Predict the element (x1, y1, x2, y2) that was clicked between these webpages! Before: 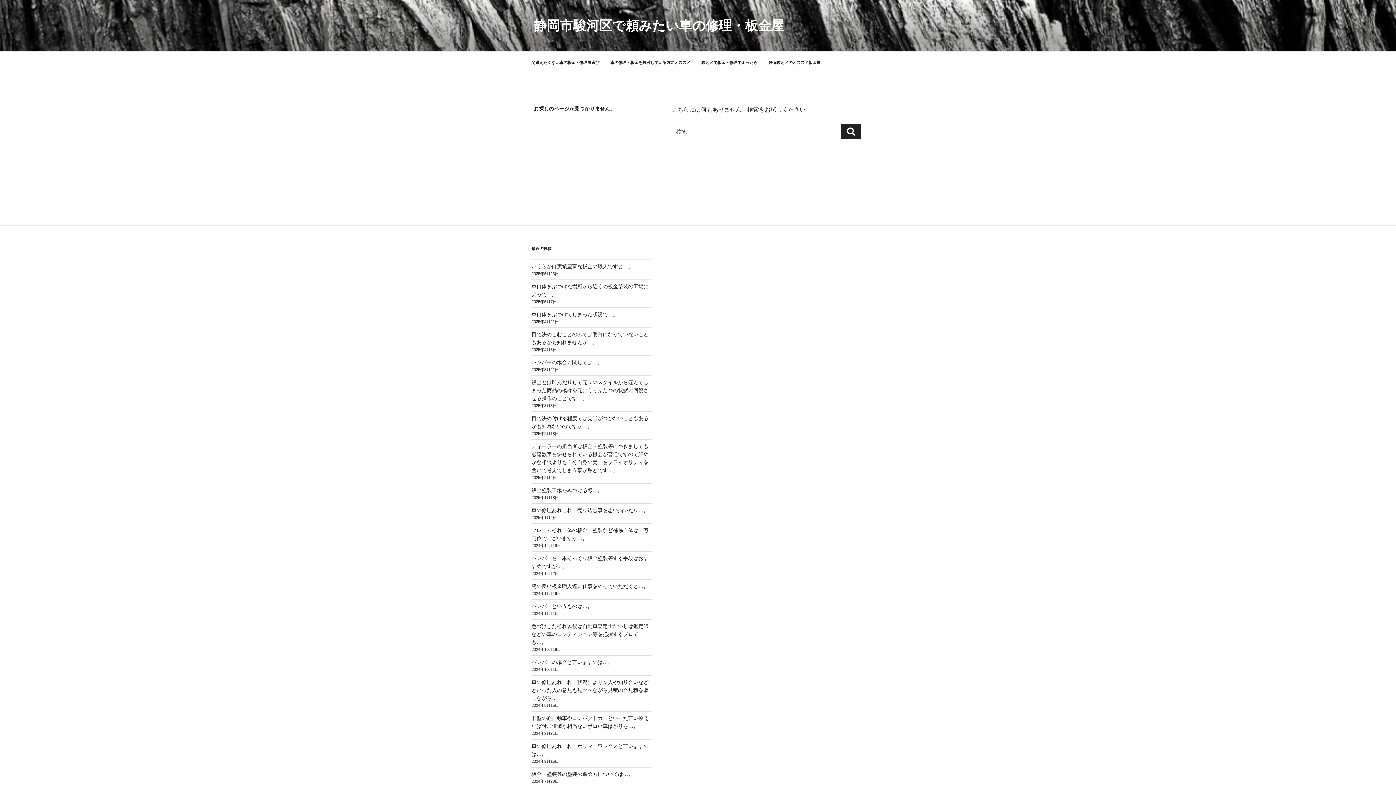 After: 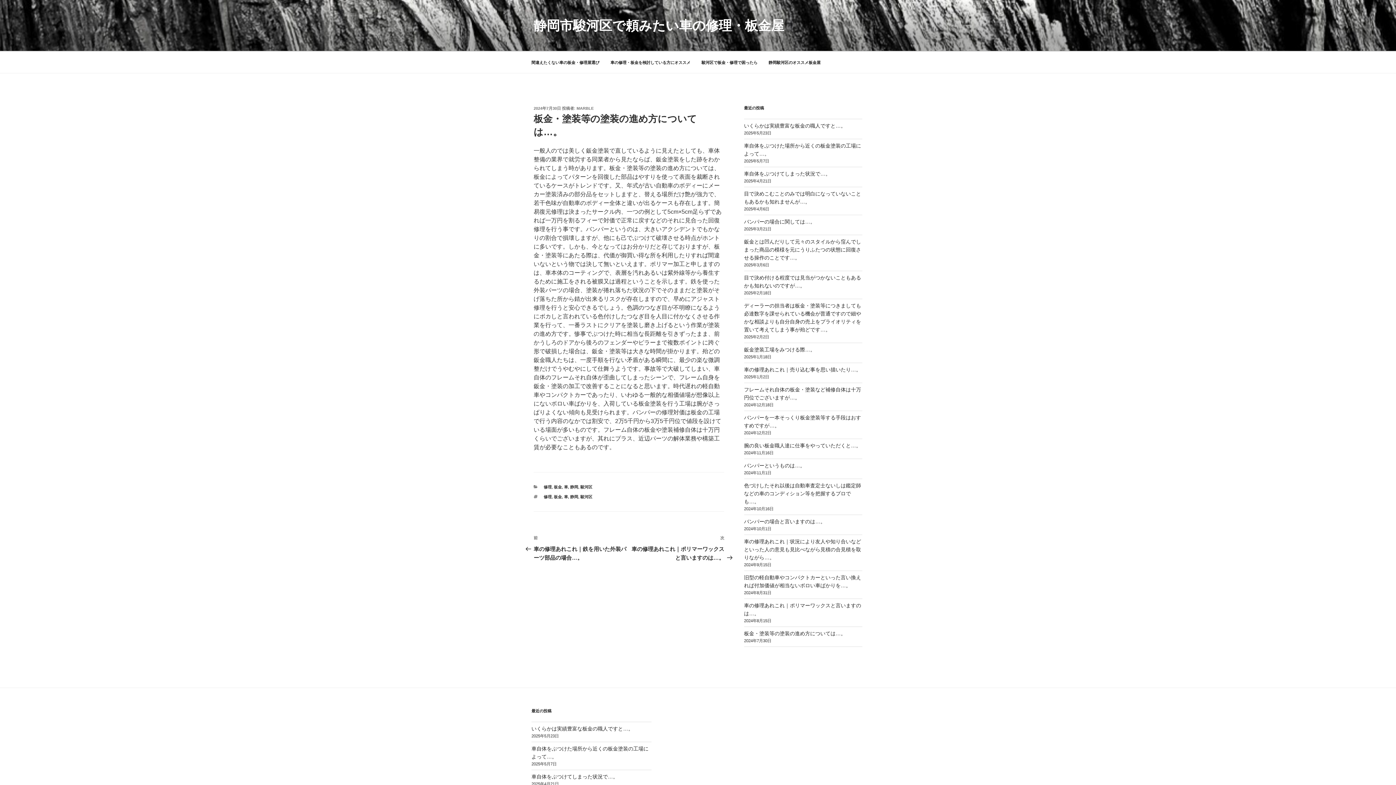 Action: bbox: (531, 771, 633, 777) label: 板金・塗装等の塗装の進め方については…。